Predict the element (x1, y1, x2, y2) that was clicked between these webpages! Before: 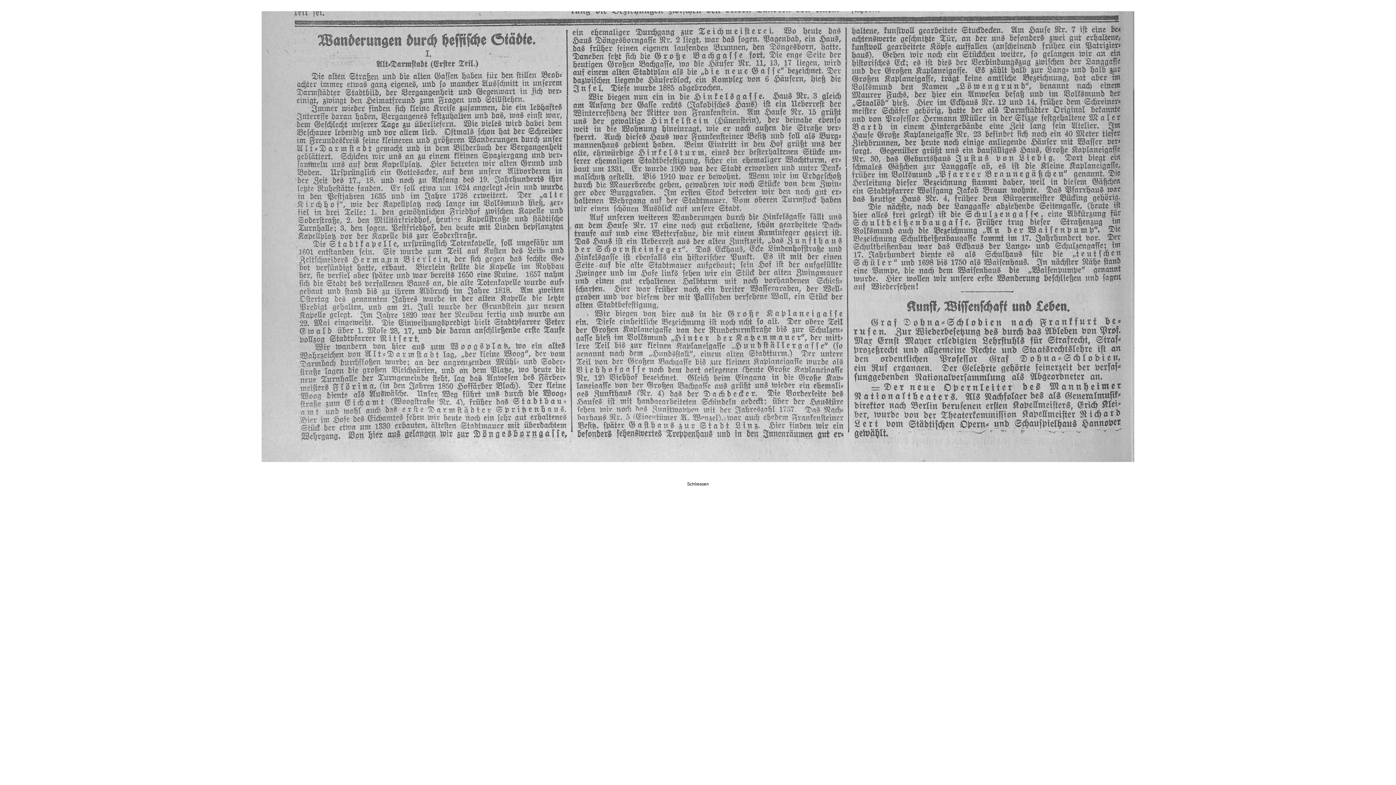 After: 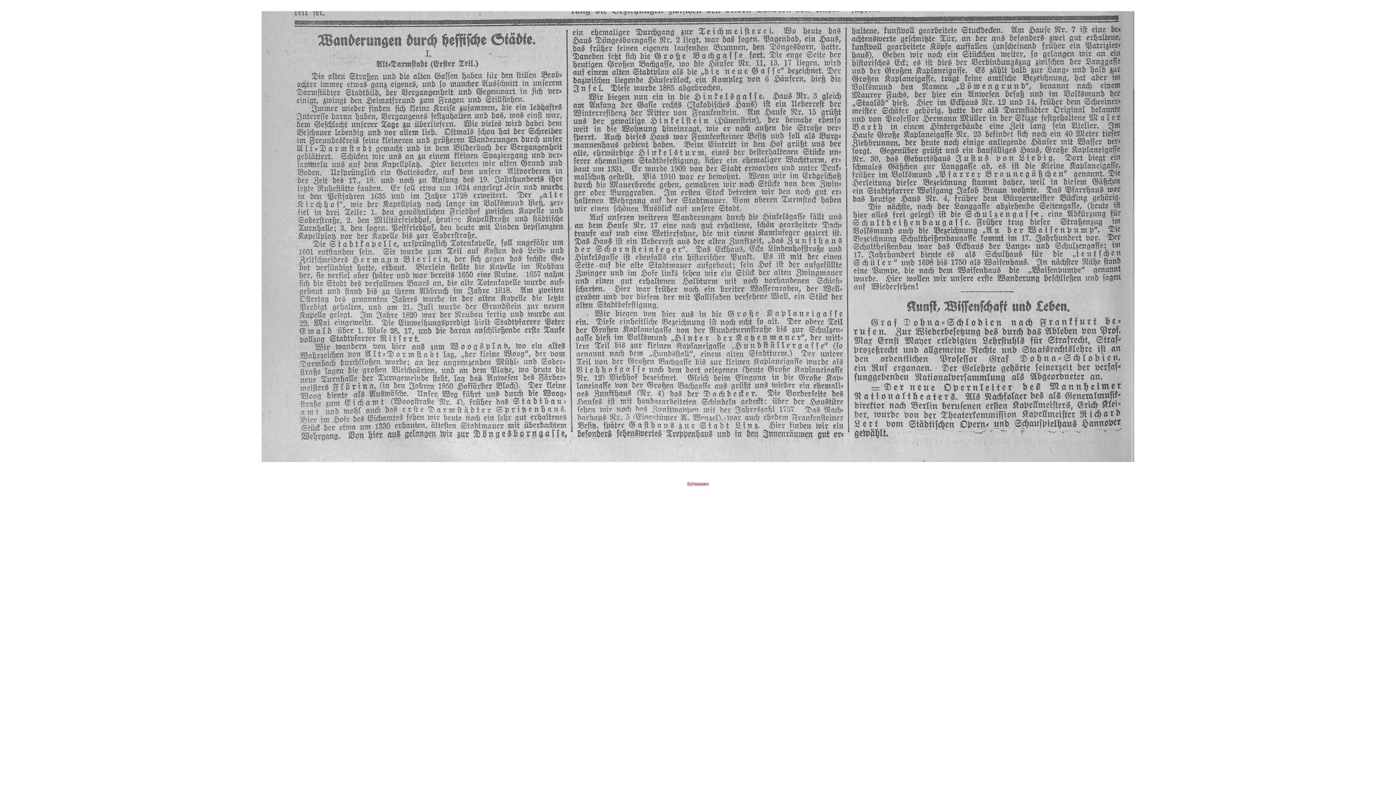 Action: bbox: (687, 481, 709, 486) label: Schliessen